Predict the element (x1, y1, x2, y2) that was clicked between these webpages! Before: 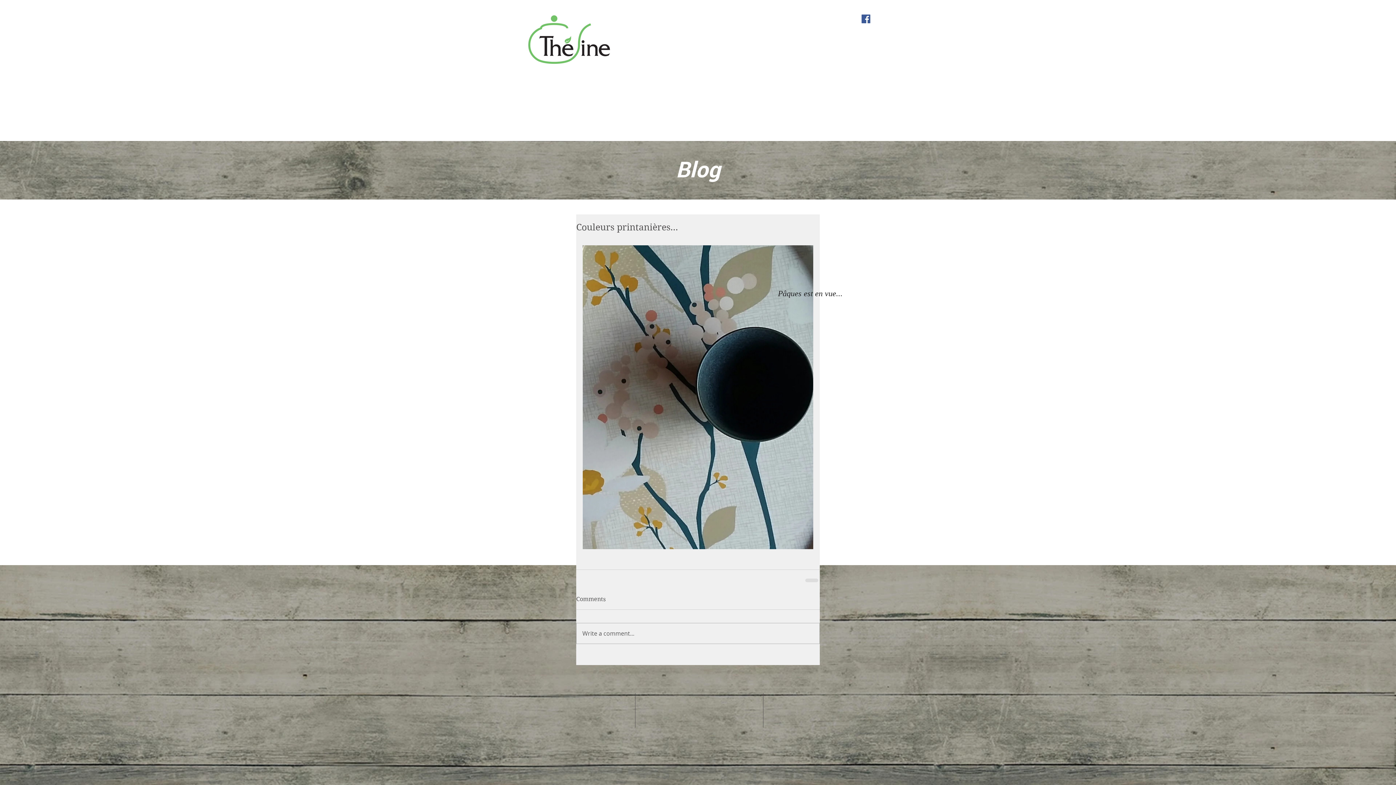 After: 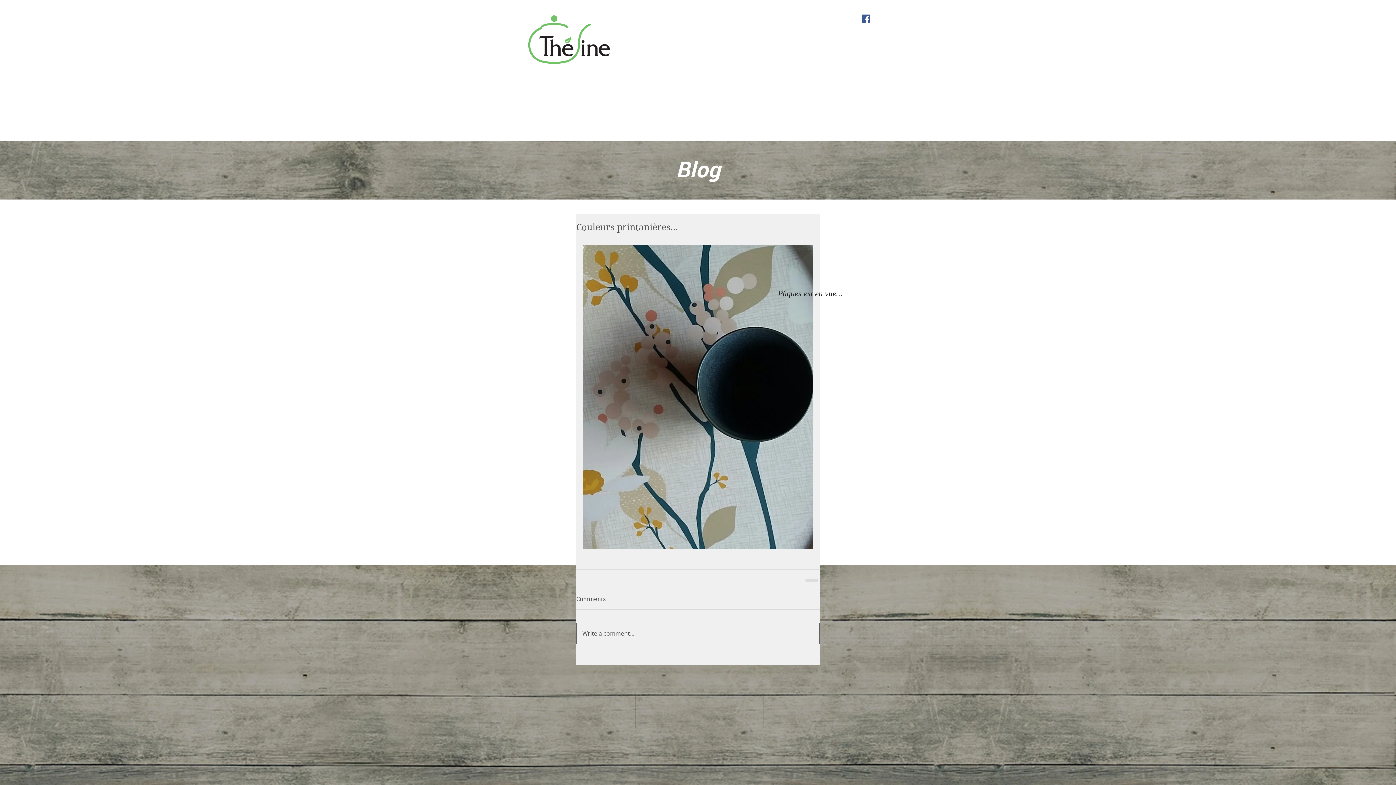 Action: bbox: (576, 623, 819, 643) label: Write a comment...